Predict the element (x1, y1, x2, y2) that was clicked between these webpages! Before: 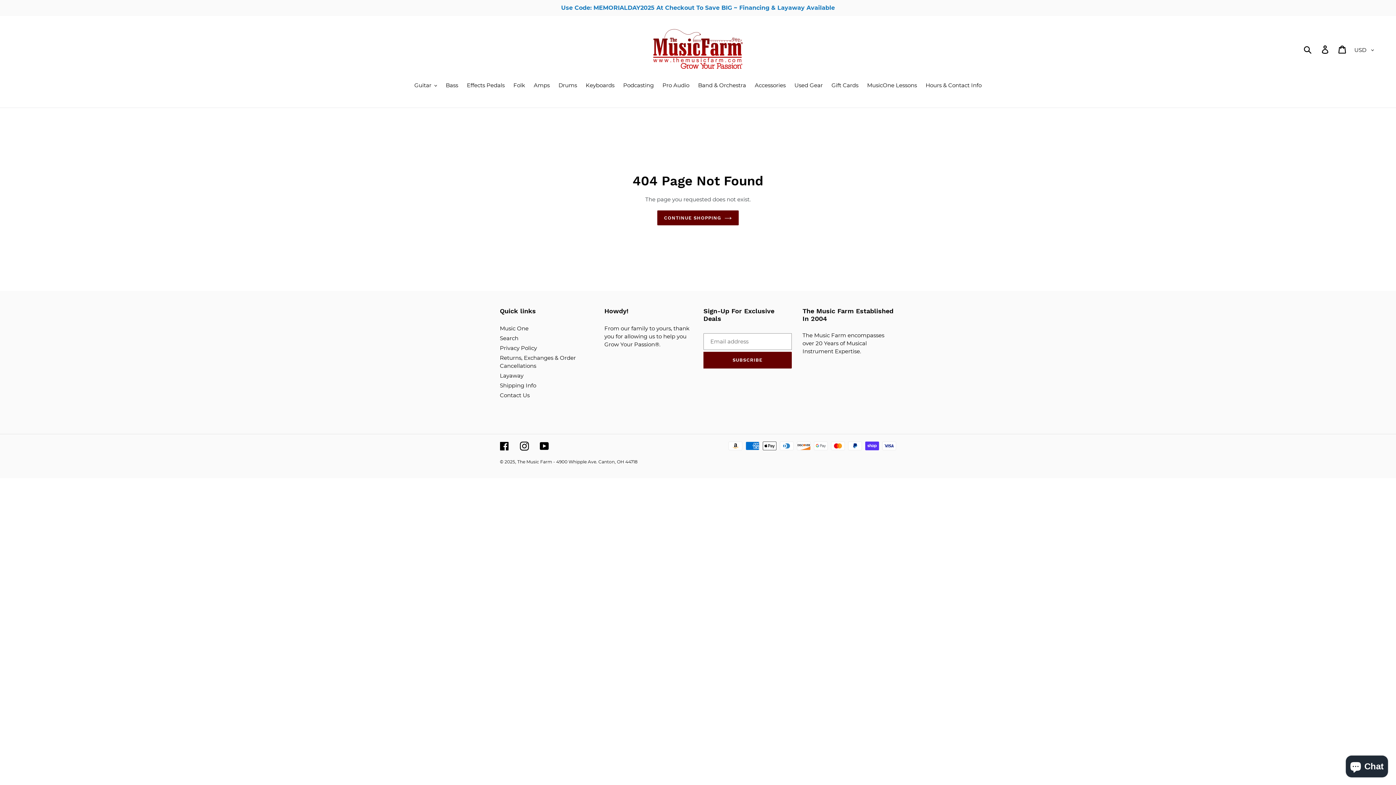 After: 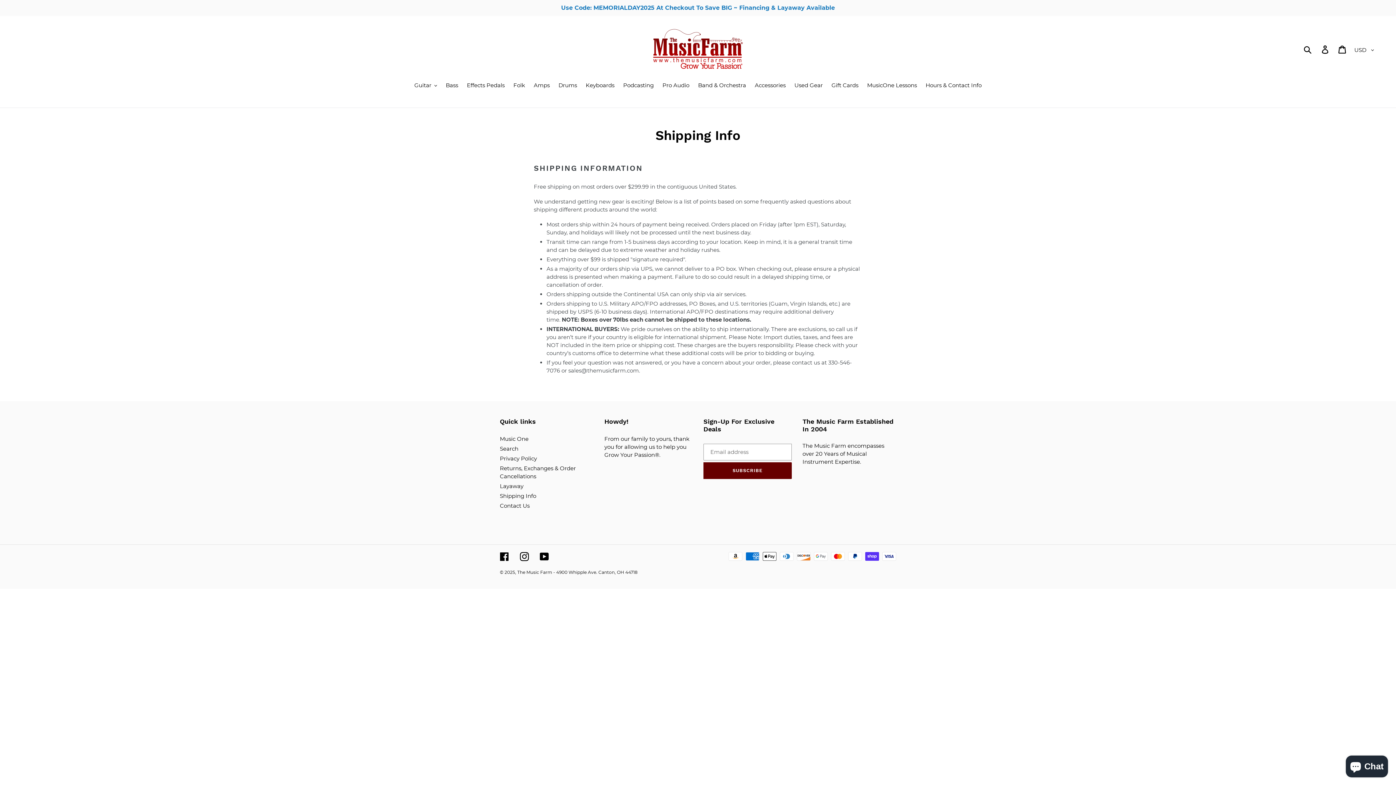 Action: bbox: (500, 382, 536, 388) label: Shipping Info